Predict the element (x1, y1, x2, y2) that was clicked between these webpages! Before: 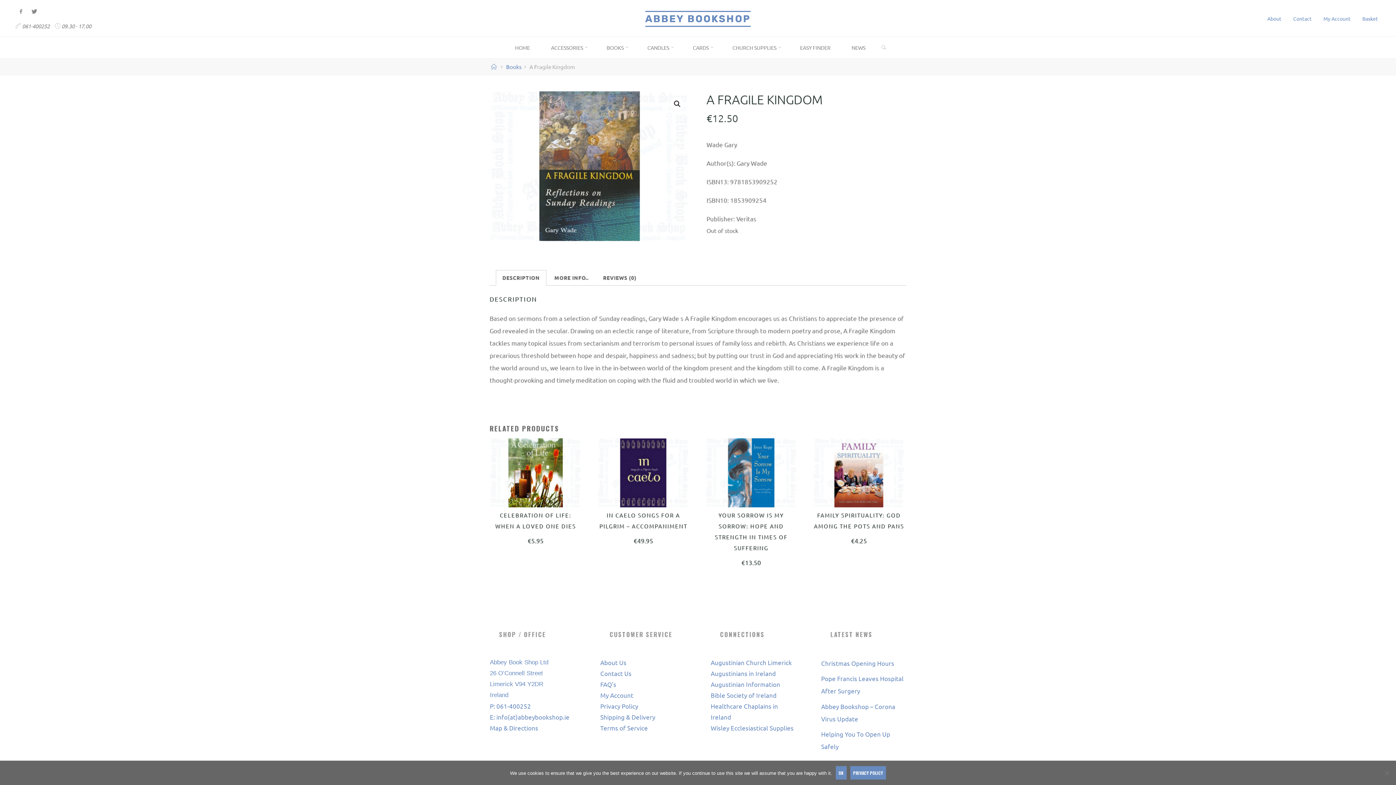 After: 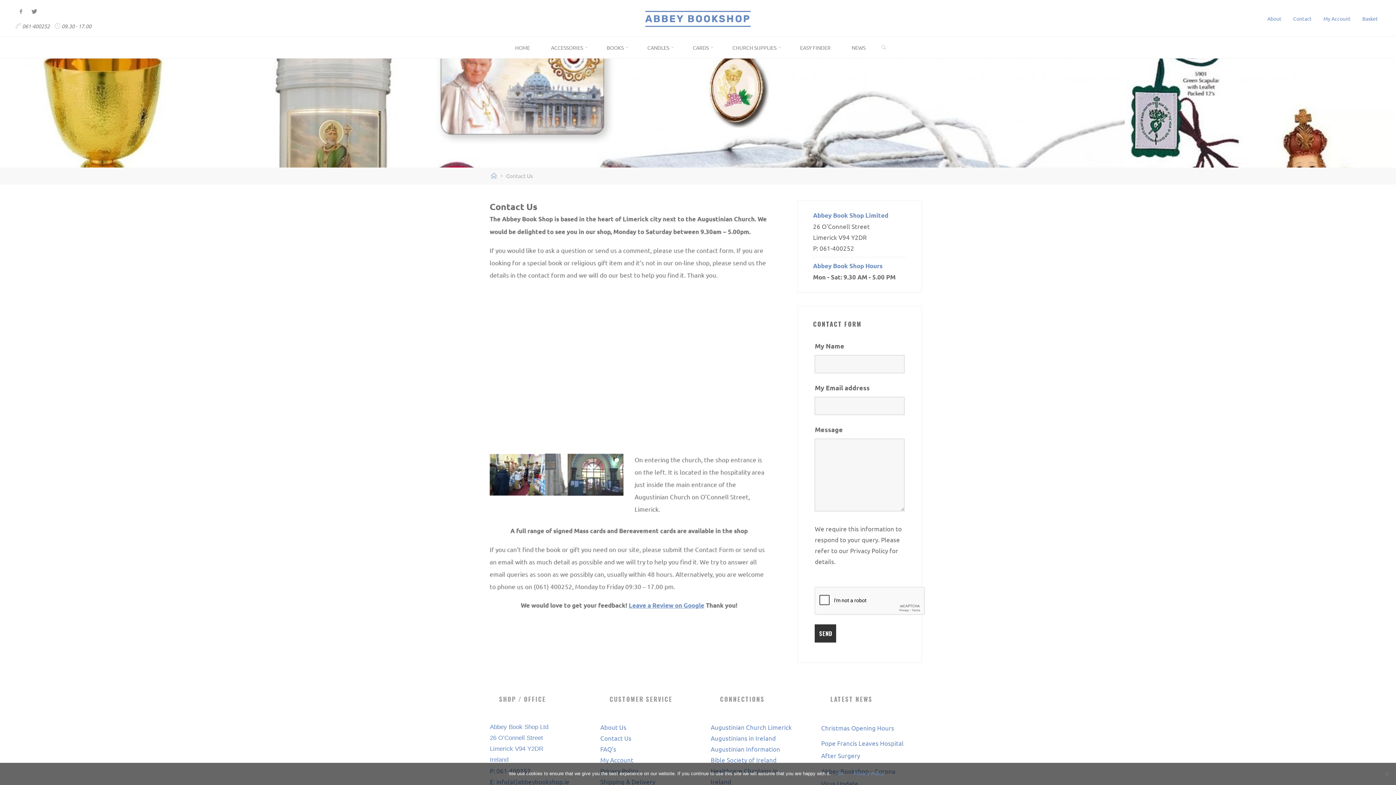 Action: label: P: 061-400252
 bbox: (490, 702, 531, 710)